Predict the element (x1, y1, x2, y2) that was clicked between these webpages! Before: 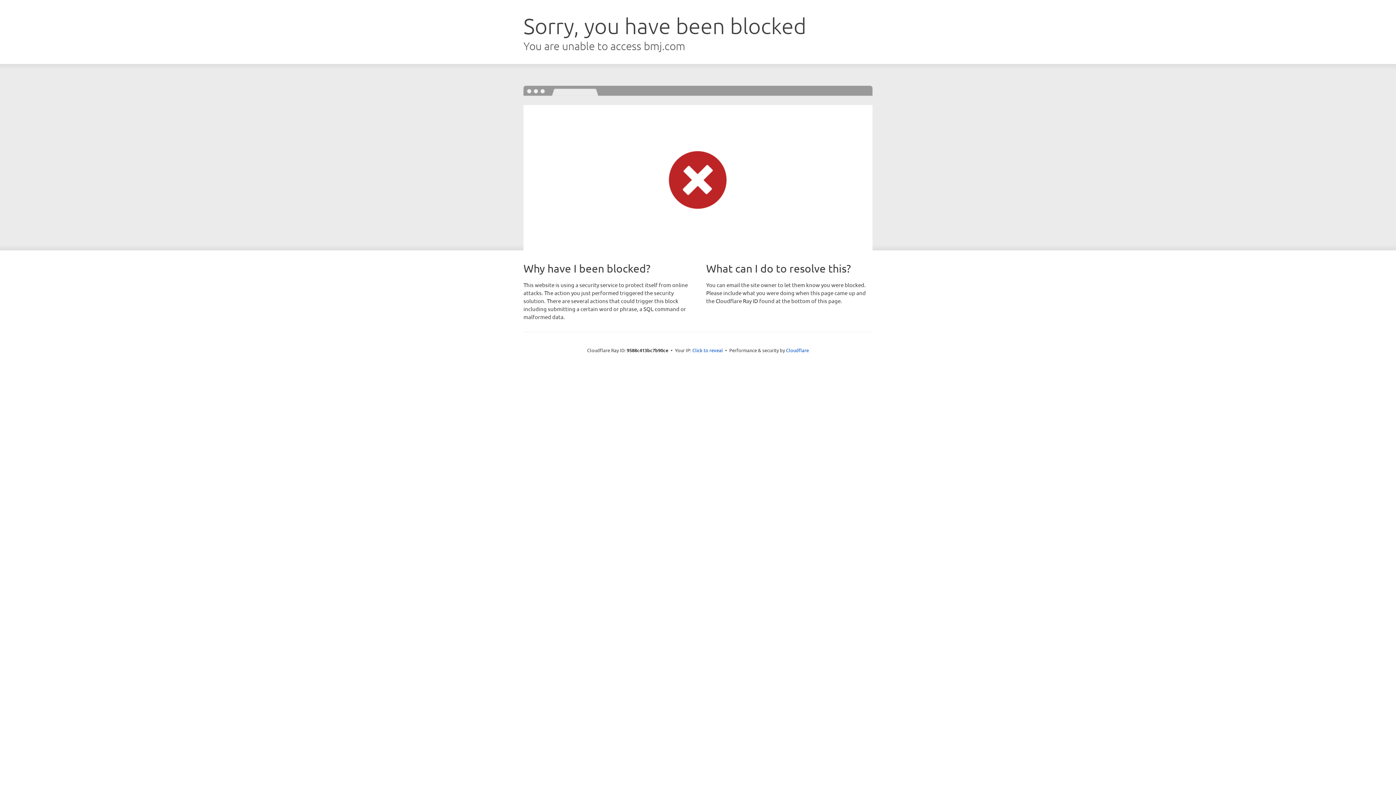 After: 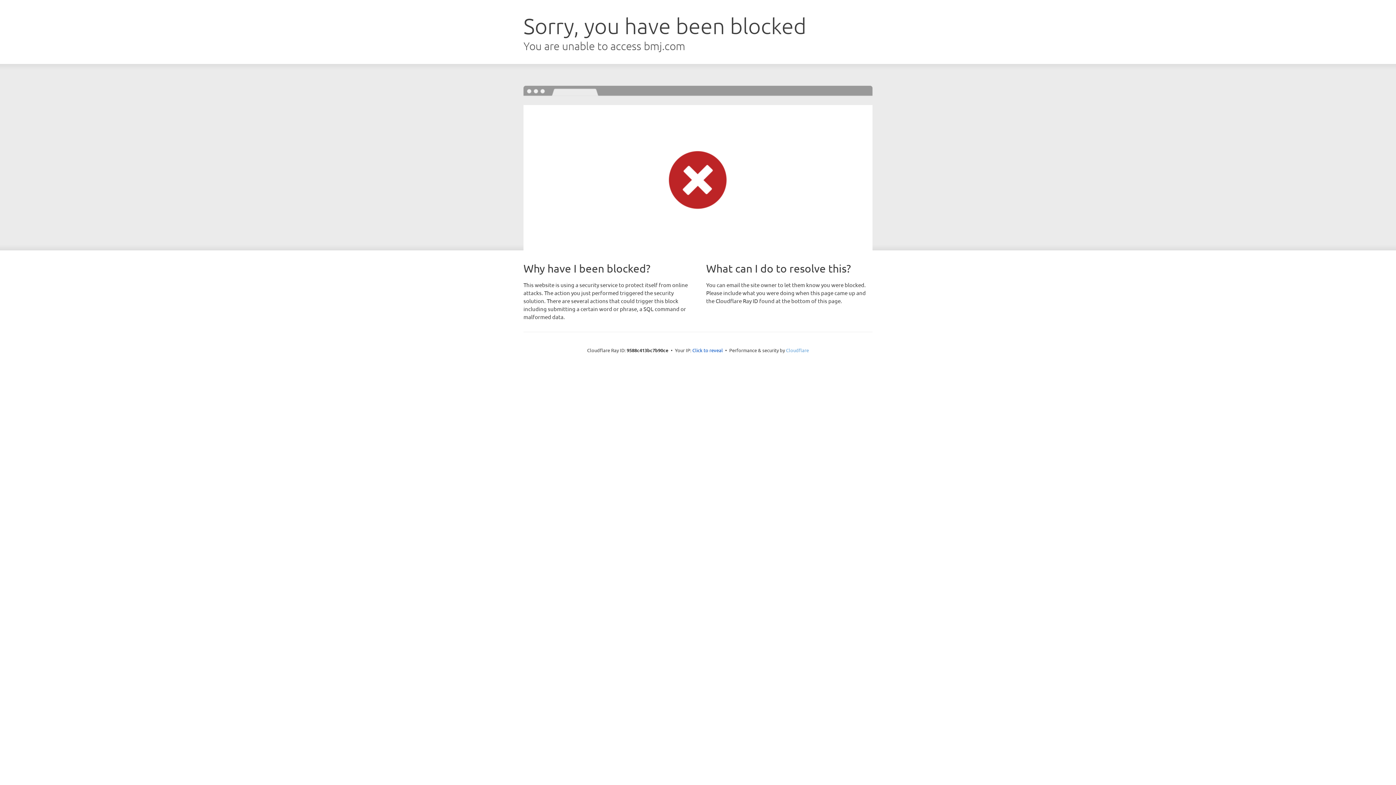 Action: label: Cloudflare bbox: (786, 347, 809, 353)